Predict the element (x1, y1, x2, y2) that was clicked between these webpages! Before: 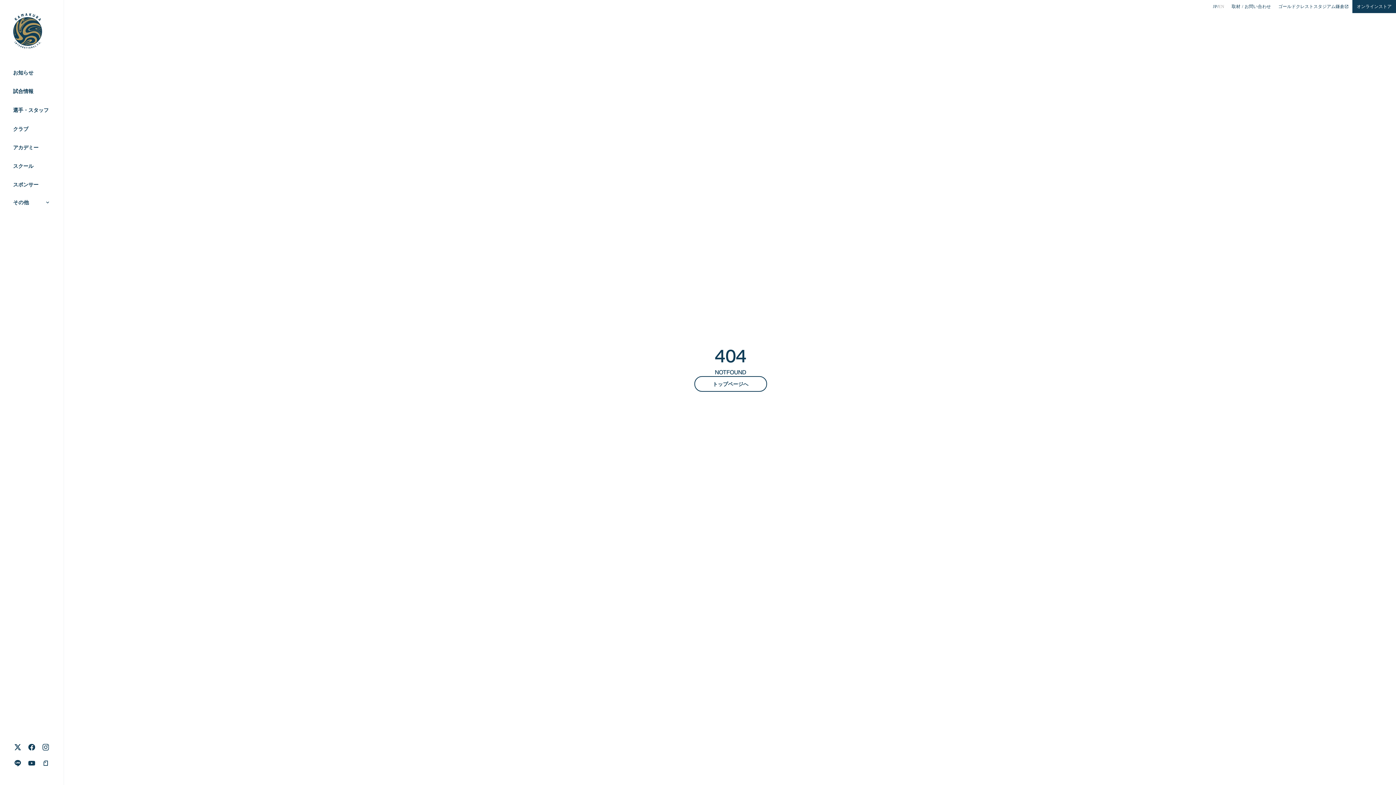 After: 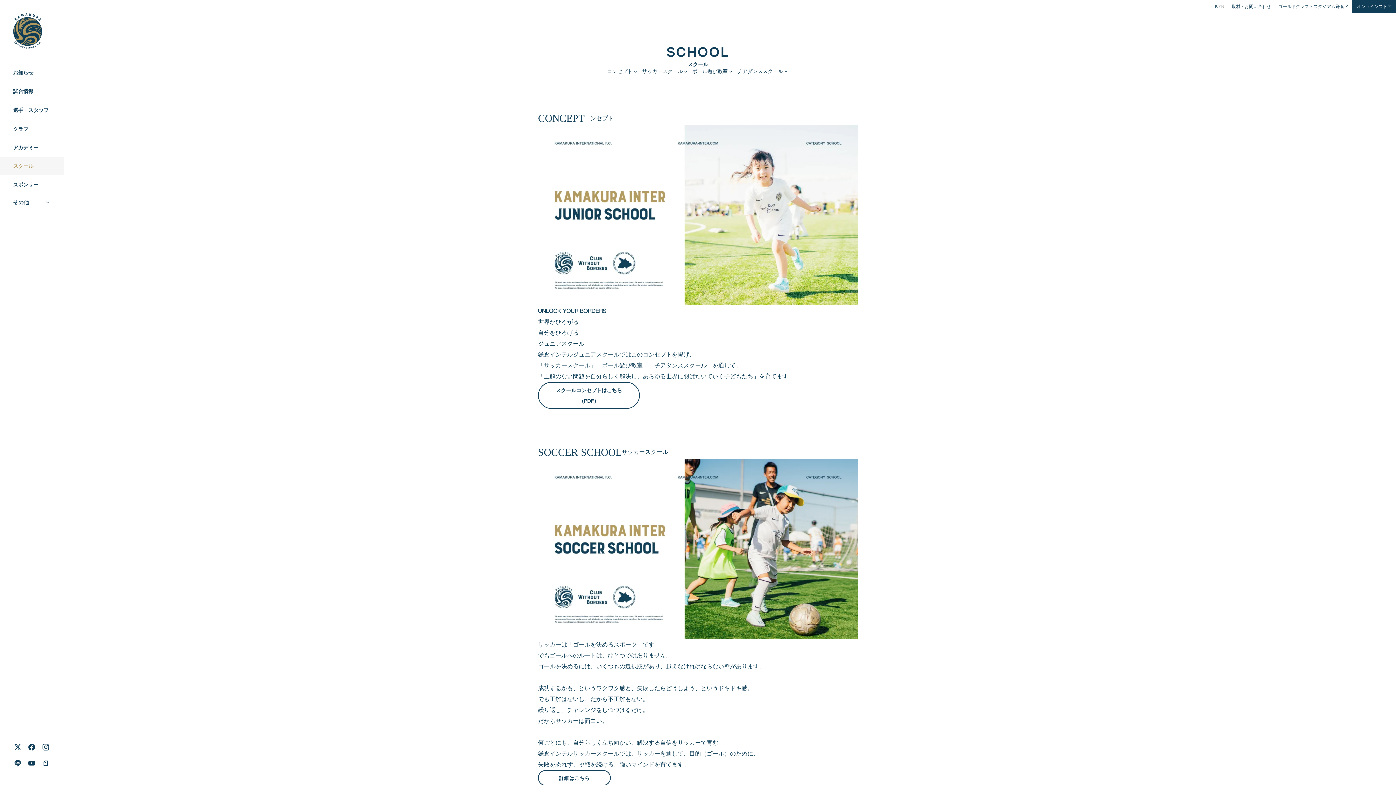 Action: label: スクール bbox: (0, 156, 63, 175)